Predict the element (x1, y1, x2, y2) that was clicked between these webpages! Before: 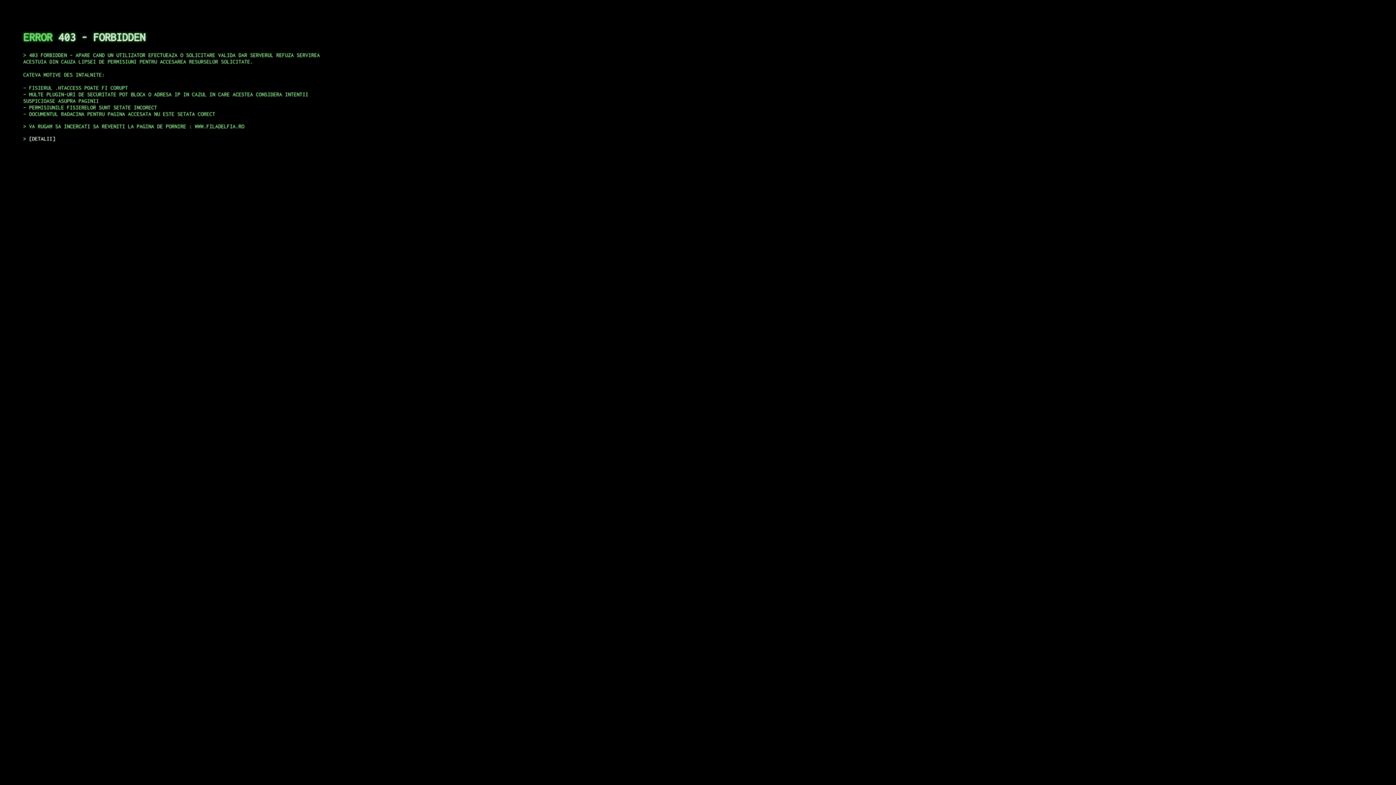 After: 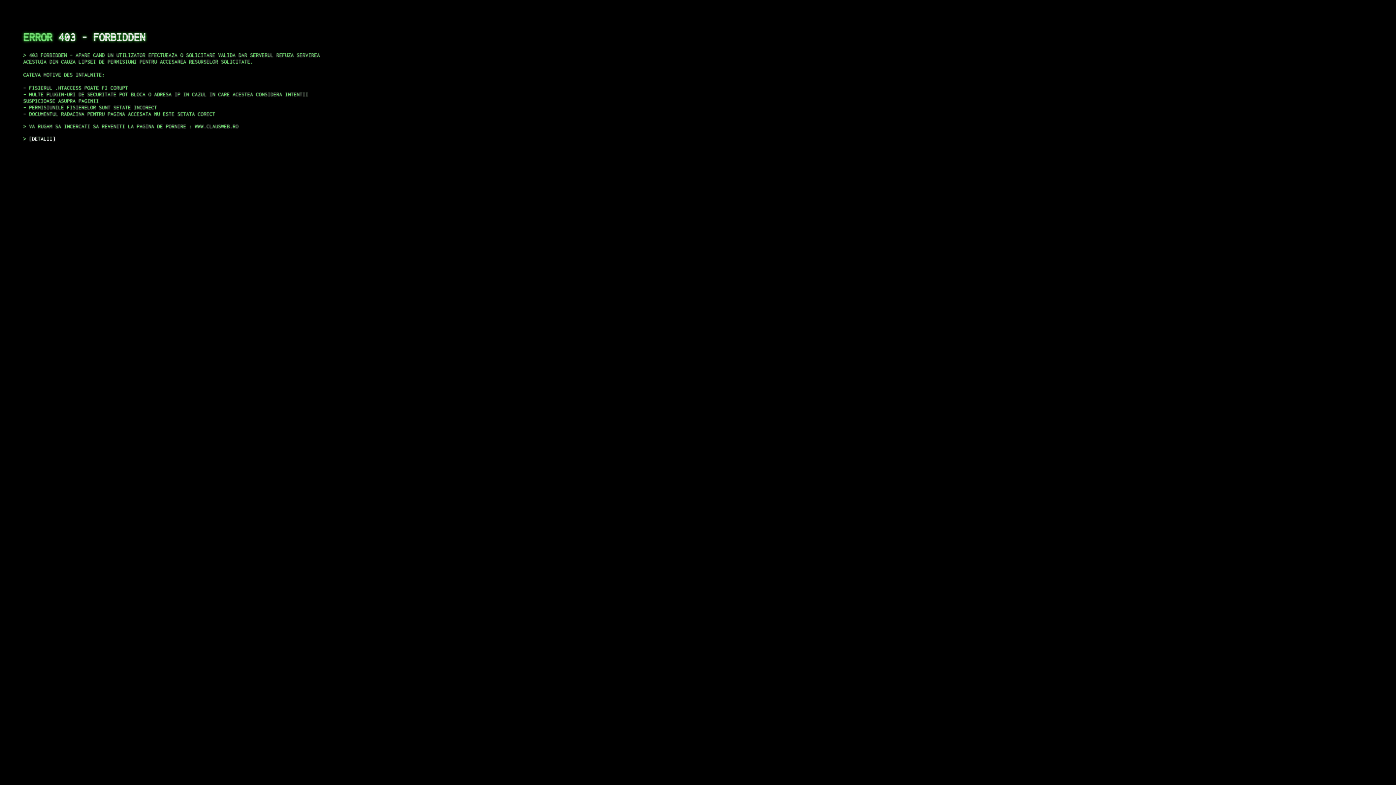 Action: bbox: (29, 135, 55, 141) label: DETALII